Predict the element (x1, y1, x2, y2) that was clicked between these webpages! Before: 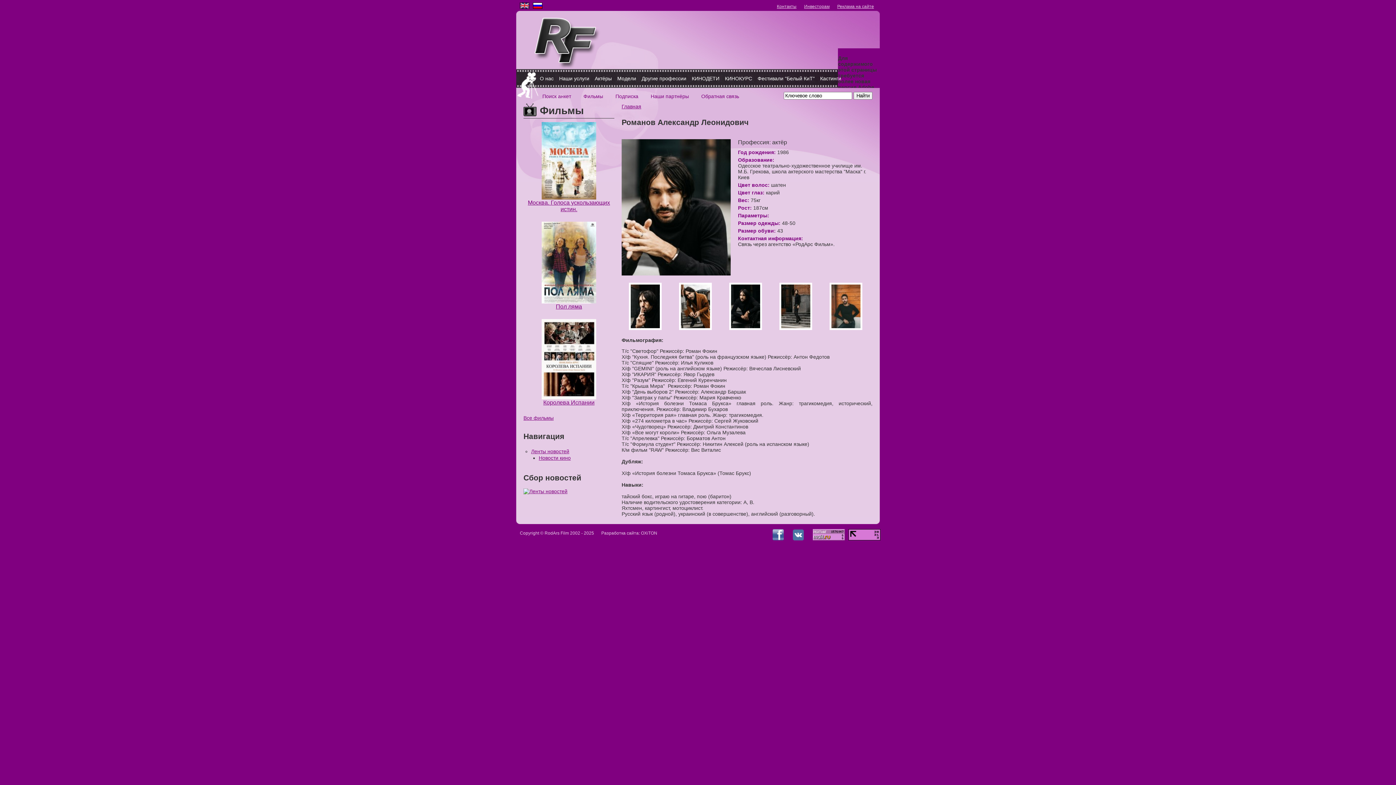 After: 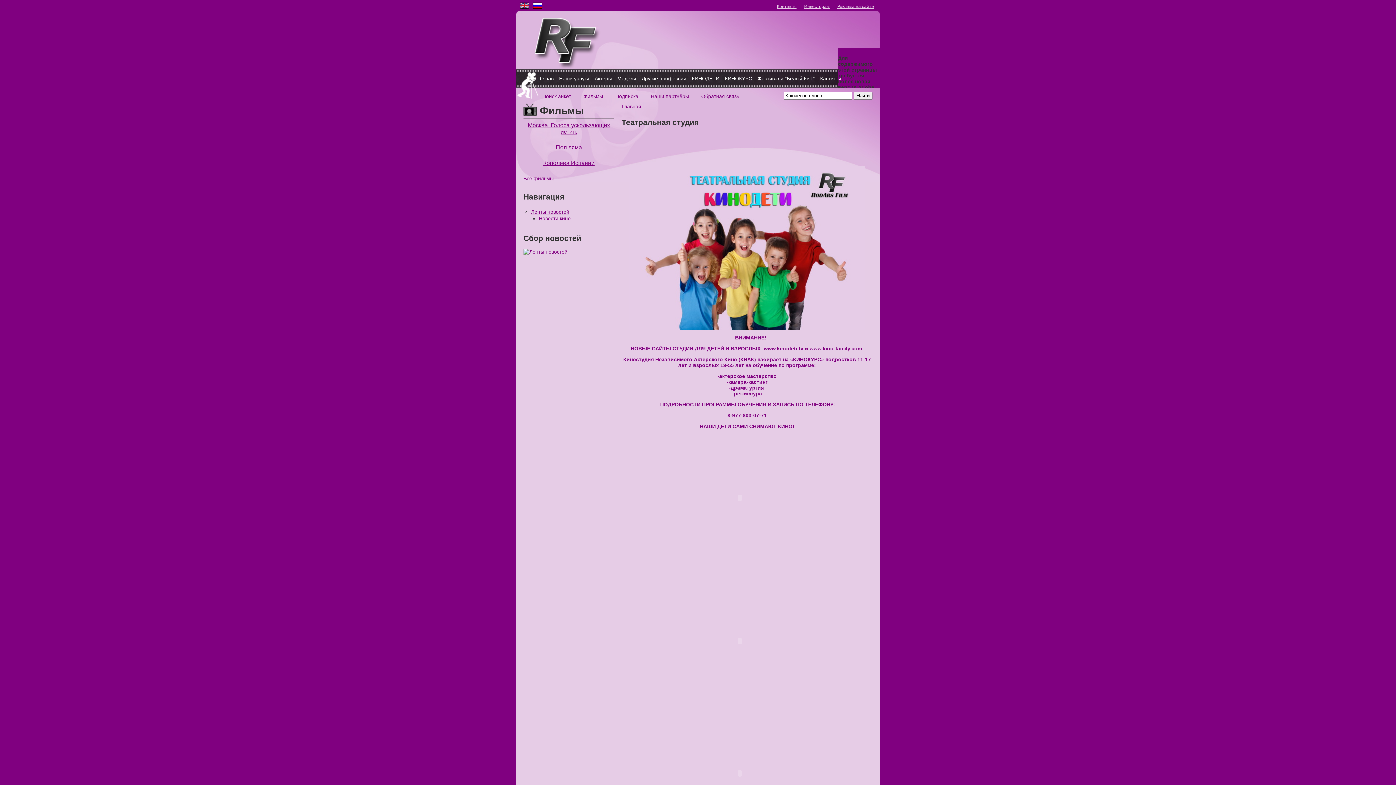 Action: label: КИНОДЕТИ bbox: (692, 69, 719, 88)